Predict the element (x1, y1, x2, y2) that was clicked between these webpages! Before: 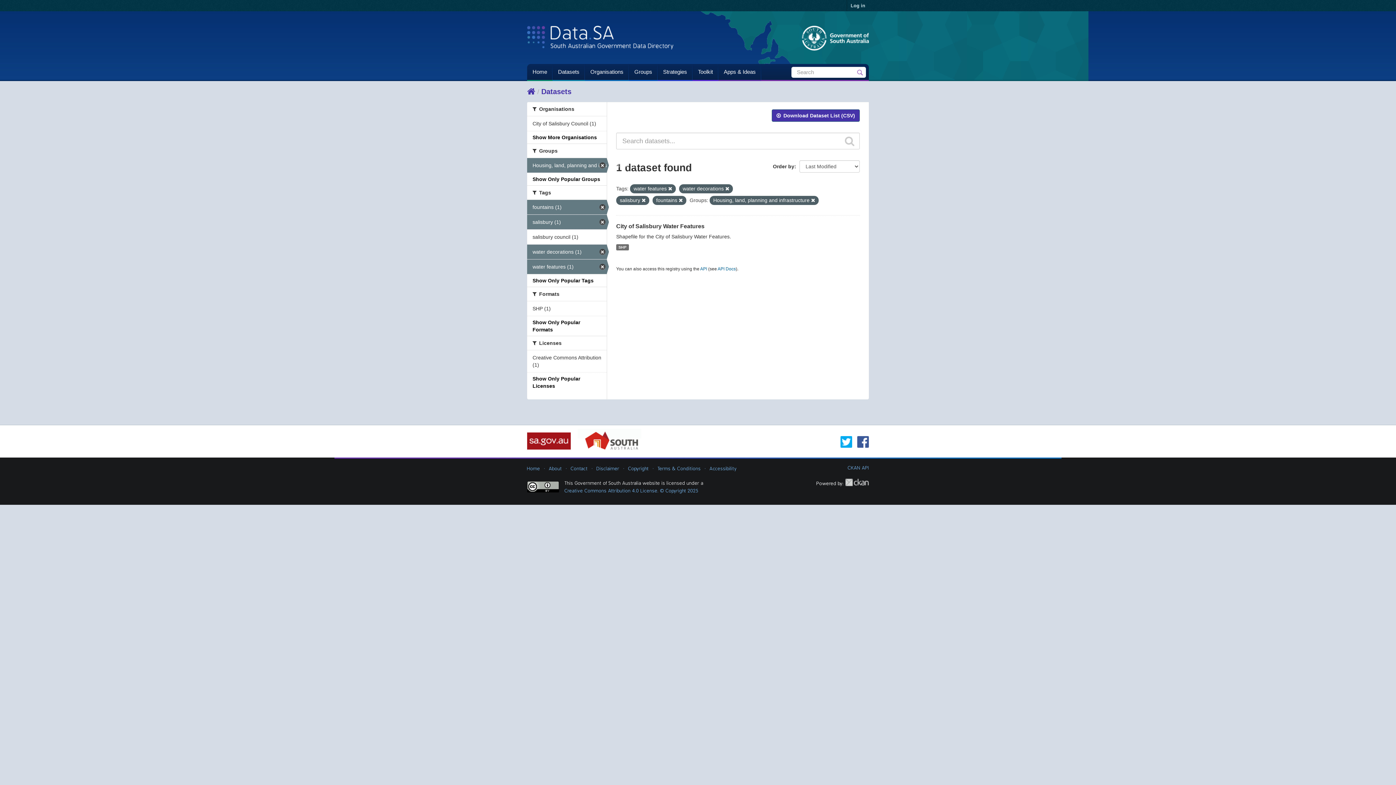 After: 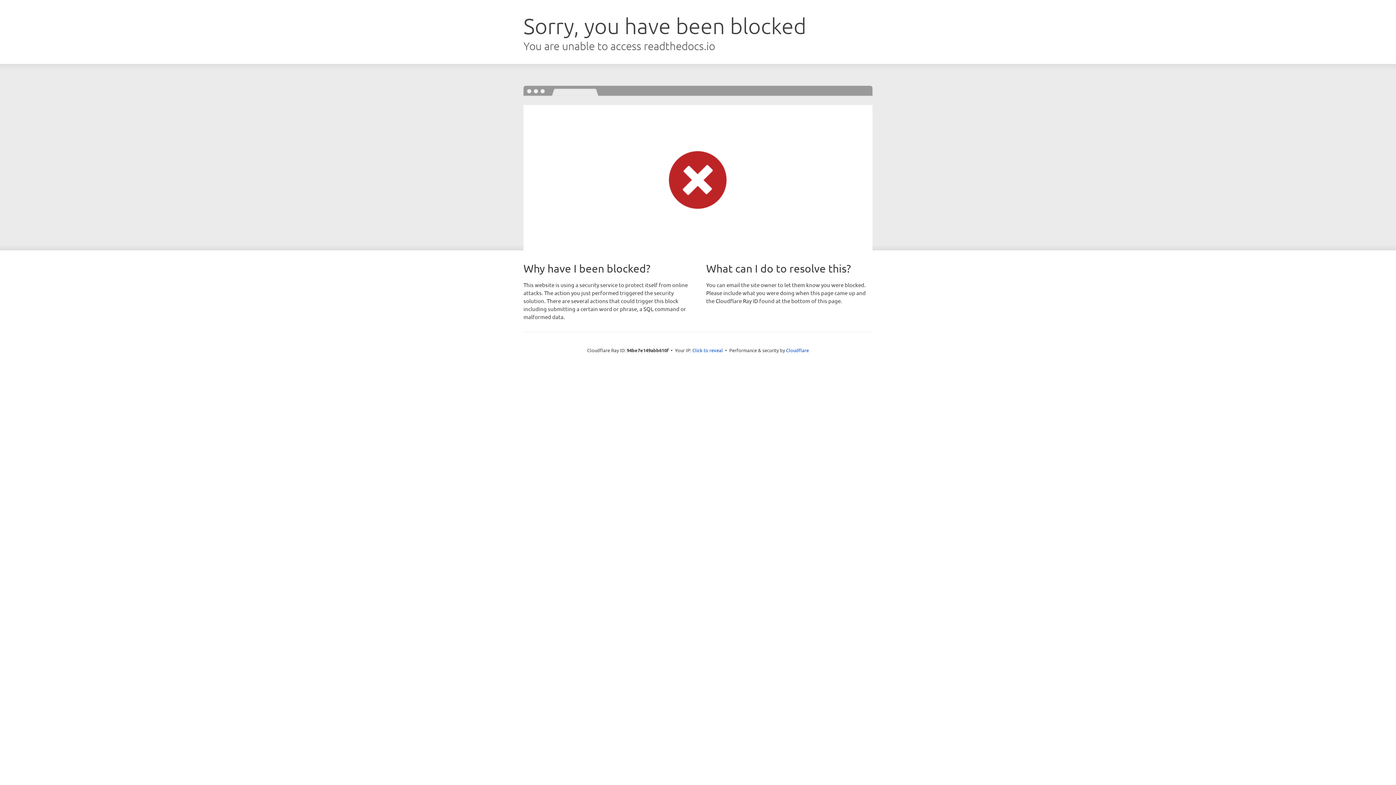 Action: label: API Docs bbox: (717, 266, 736, 271)